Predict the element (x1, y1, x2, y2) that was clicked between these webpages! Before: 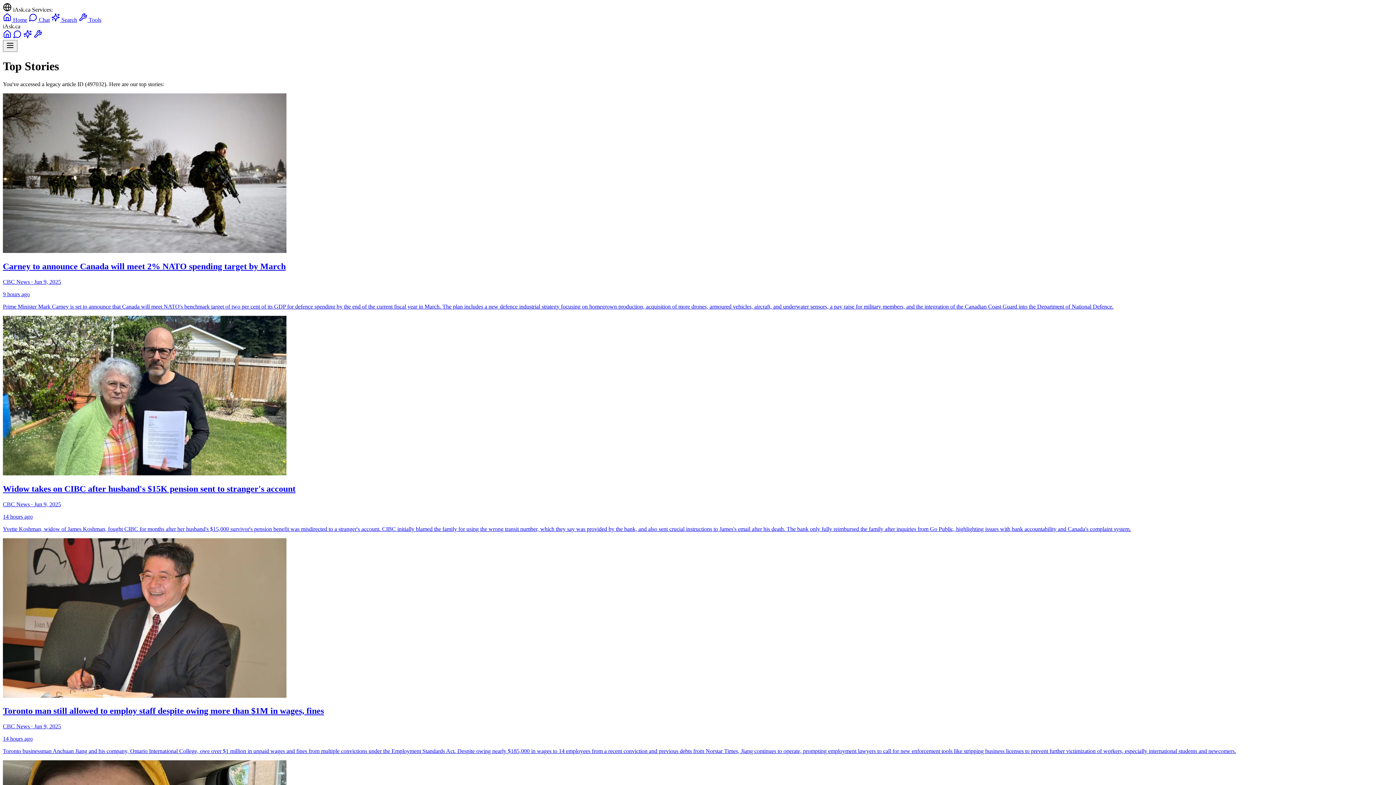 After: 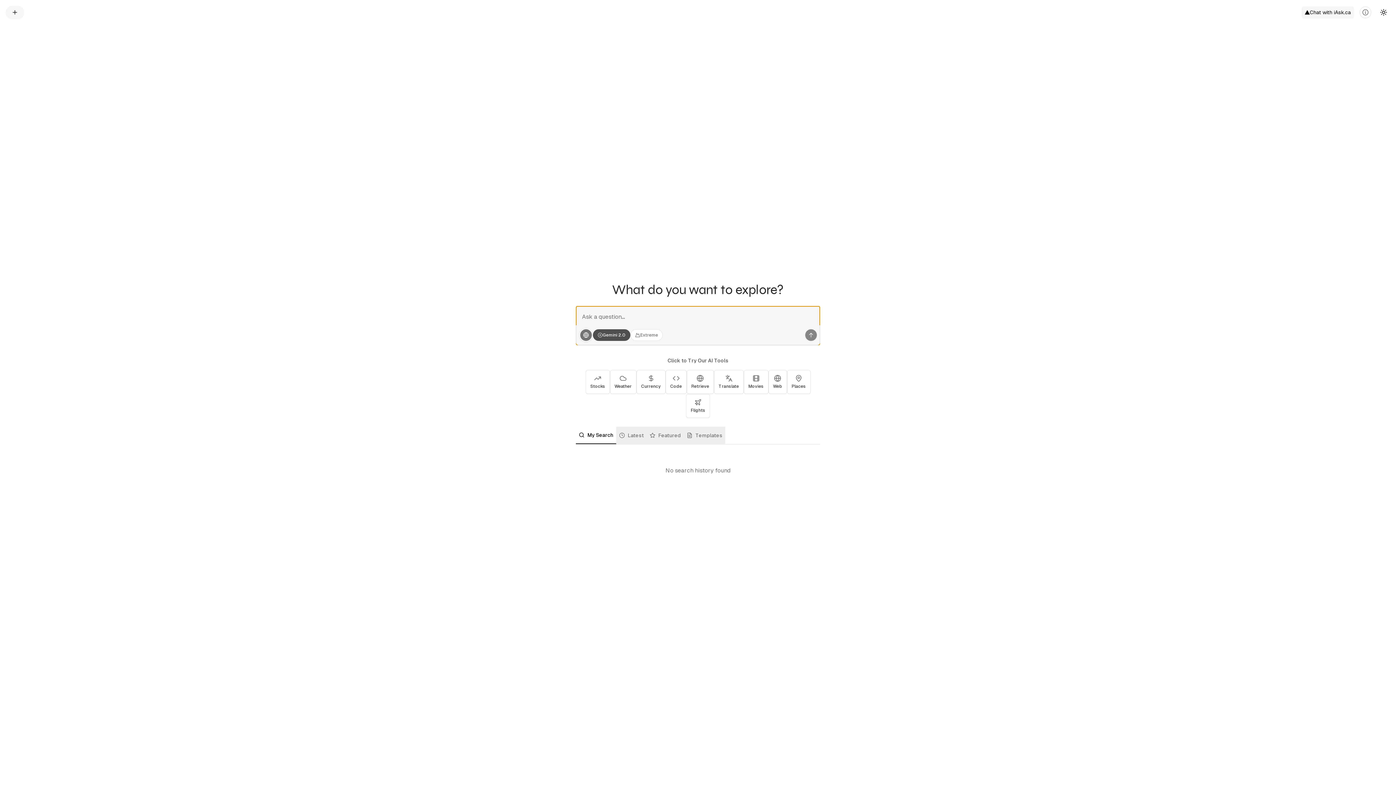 Action: bbox: (51, 16, 77, 22) label:  Search